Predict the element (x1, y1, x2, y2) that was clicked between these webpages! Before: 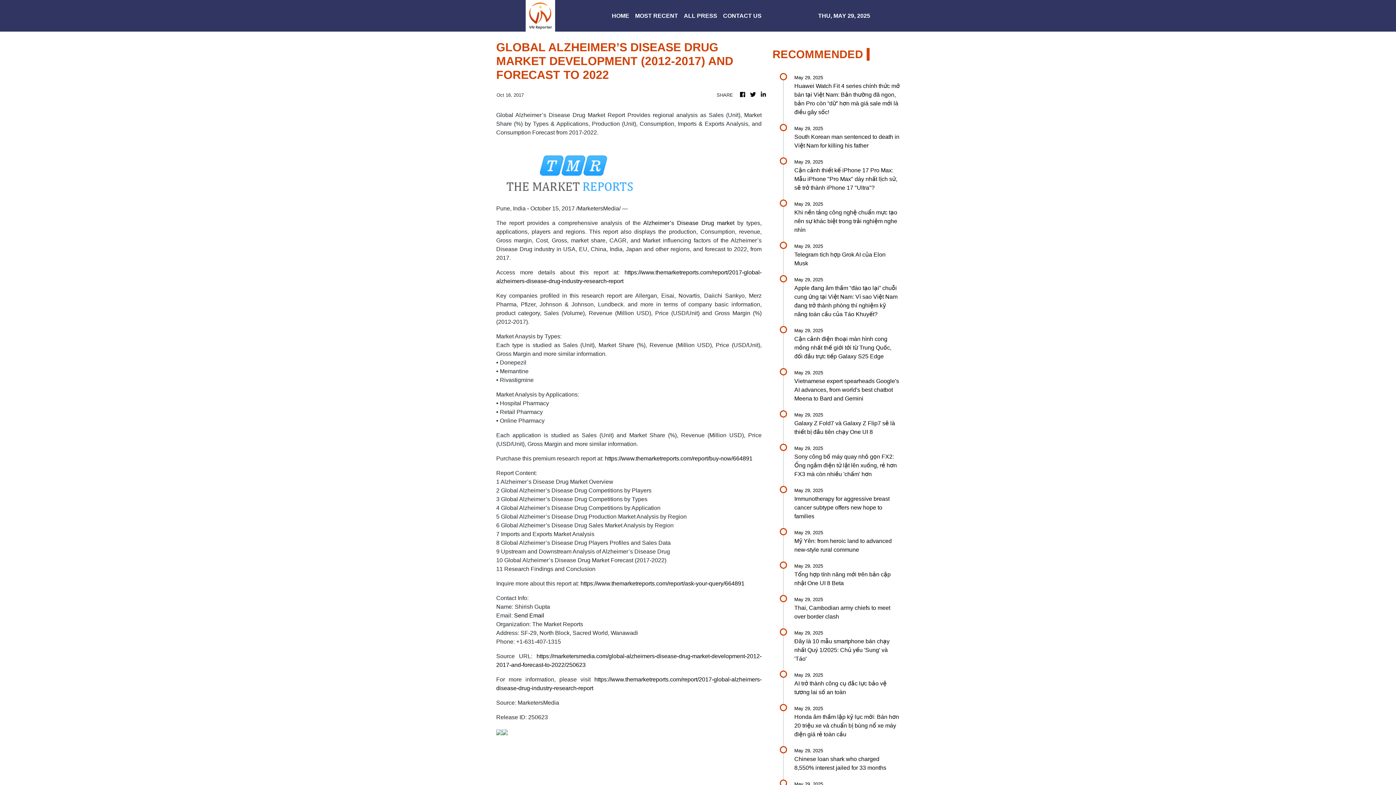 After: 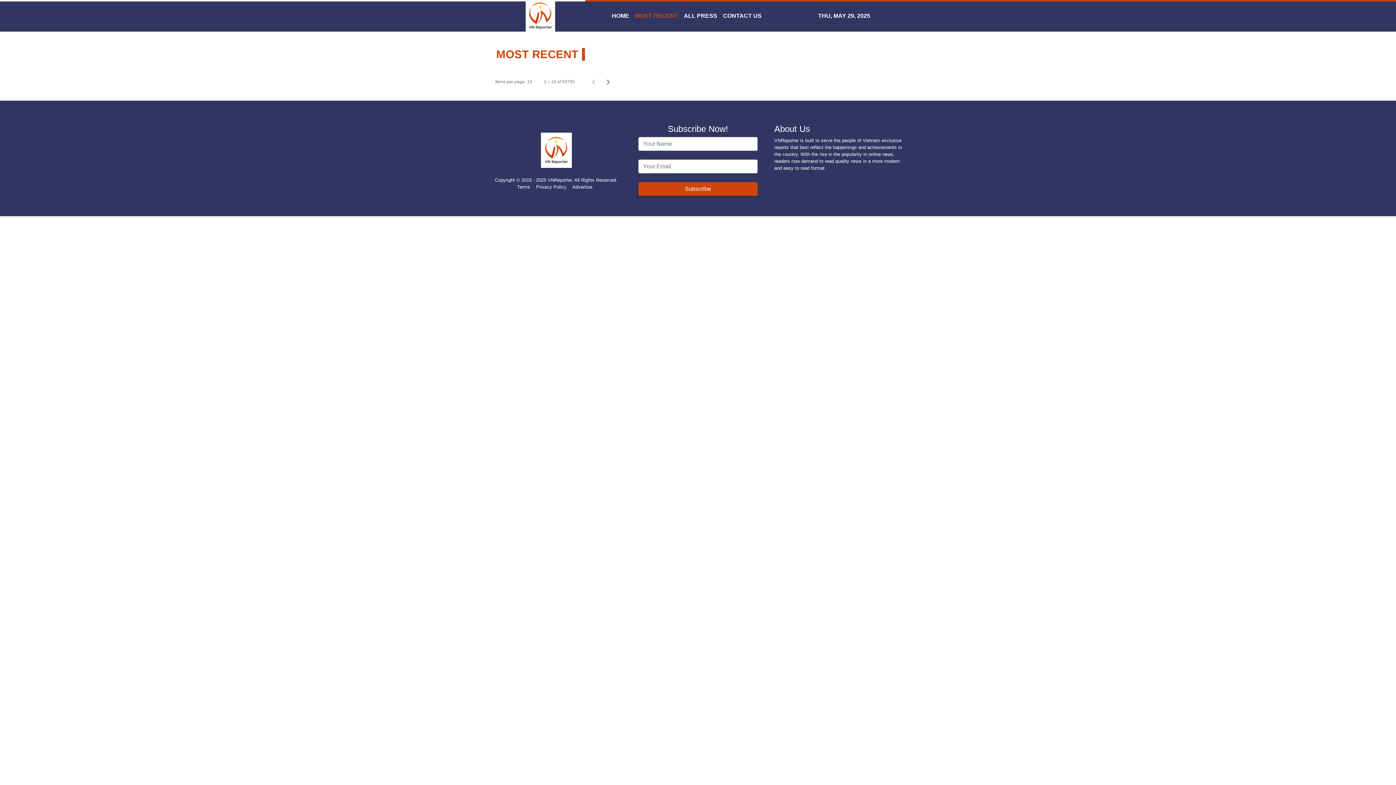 Action: label: MOST RECENT bbox: (632, 8, 681, 23)